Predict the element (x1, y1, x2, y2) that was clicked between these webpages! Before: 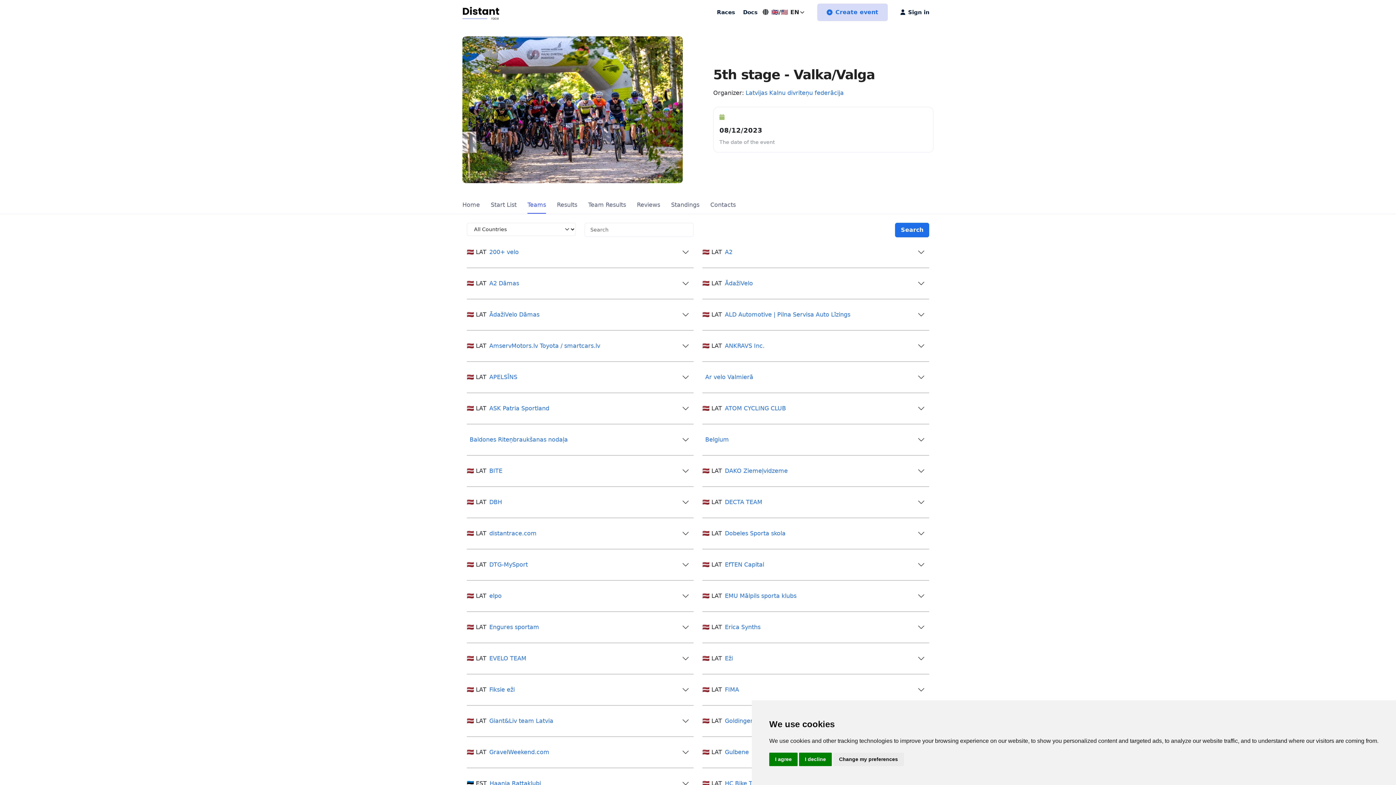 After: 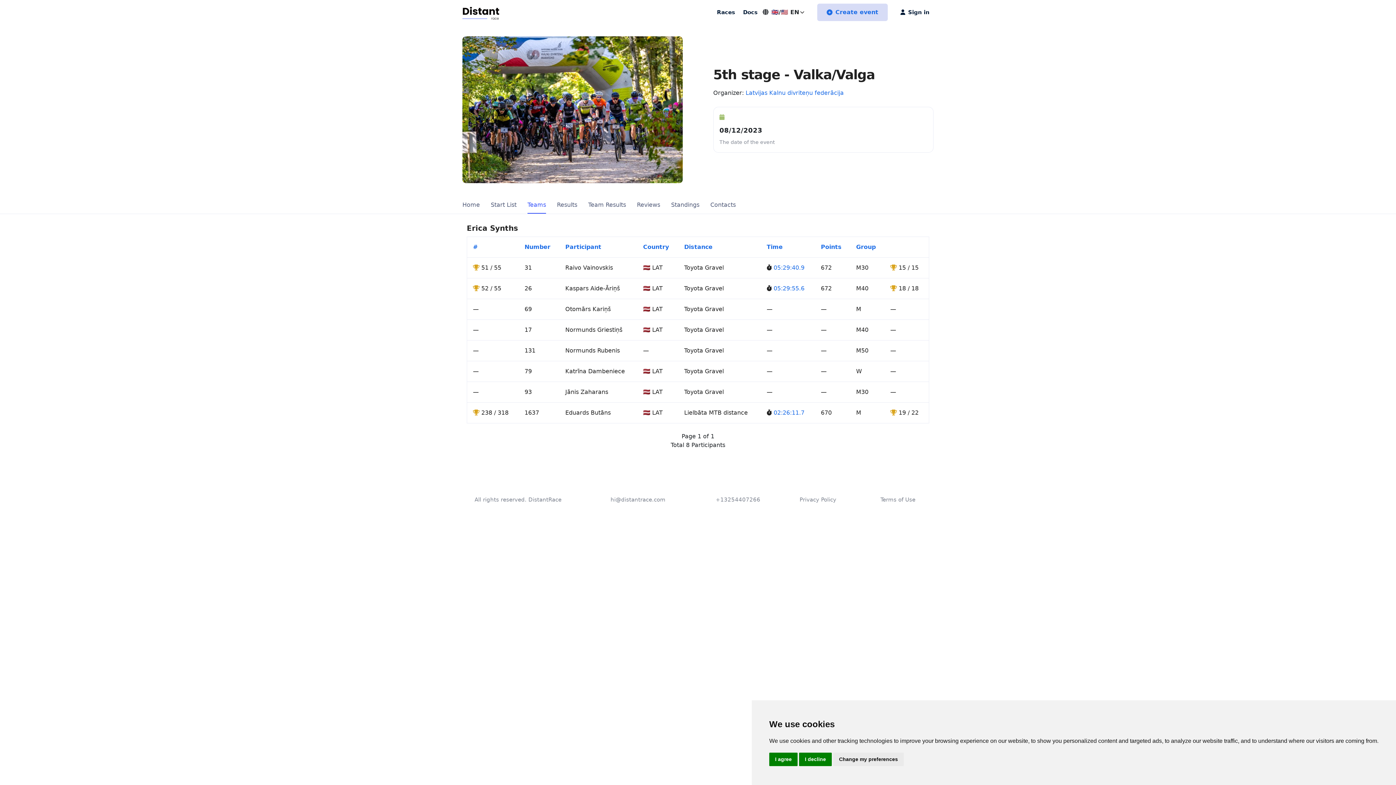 Action: label: Erica Synths bbox: (725, 624, 760, 631)